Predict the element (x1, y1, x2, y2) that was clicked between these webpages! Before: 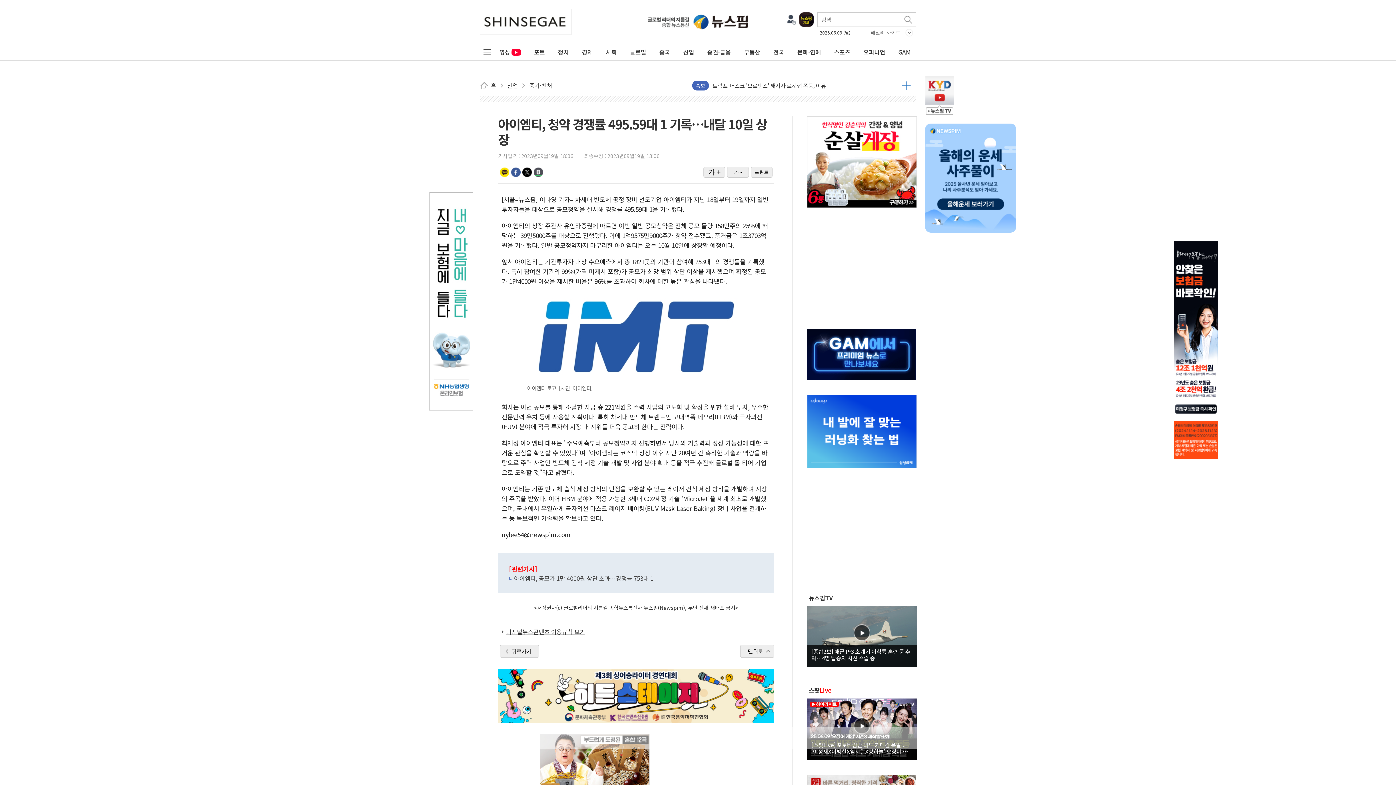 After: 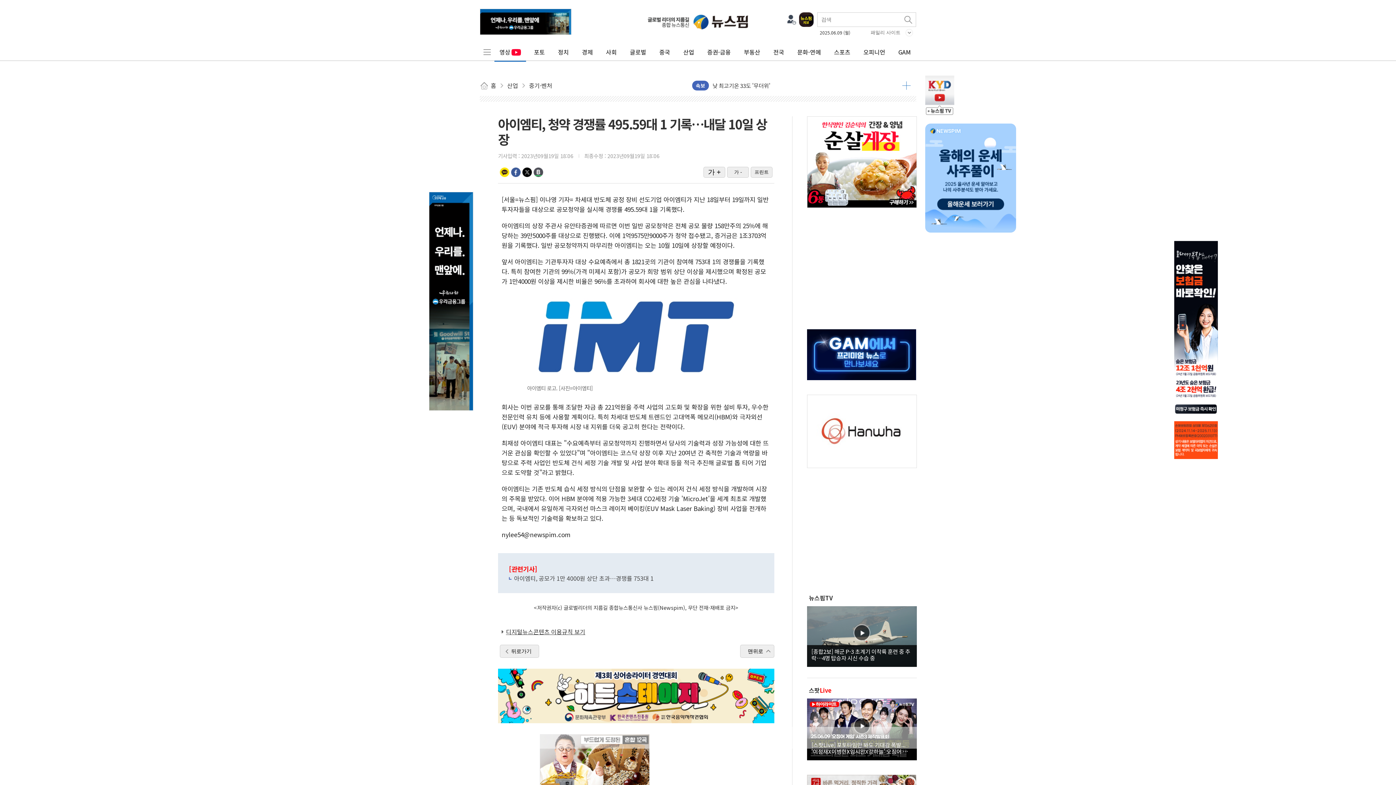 Action: bbox: (494, 43, 526, 60) label: 영상